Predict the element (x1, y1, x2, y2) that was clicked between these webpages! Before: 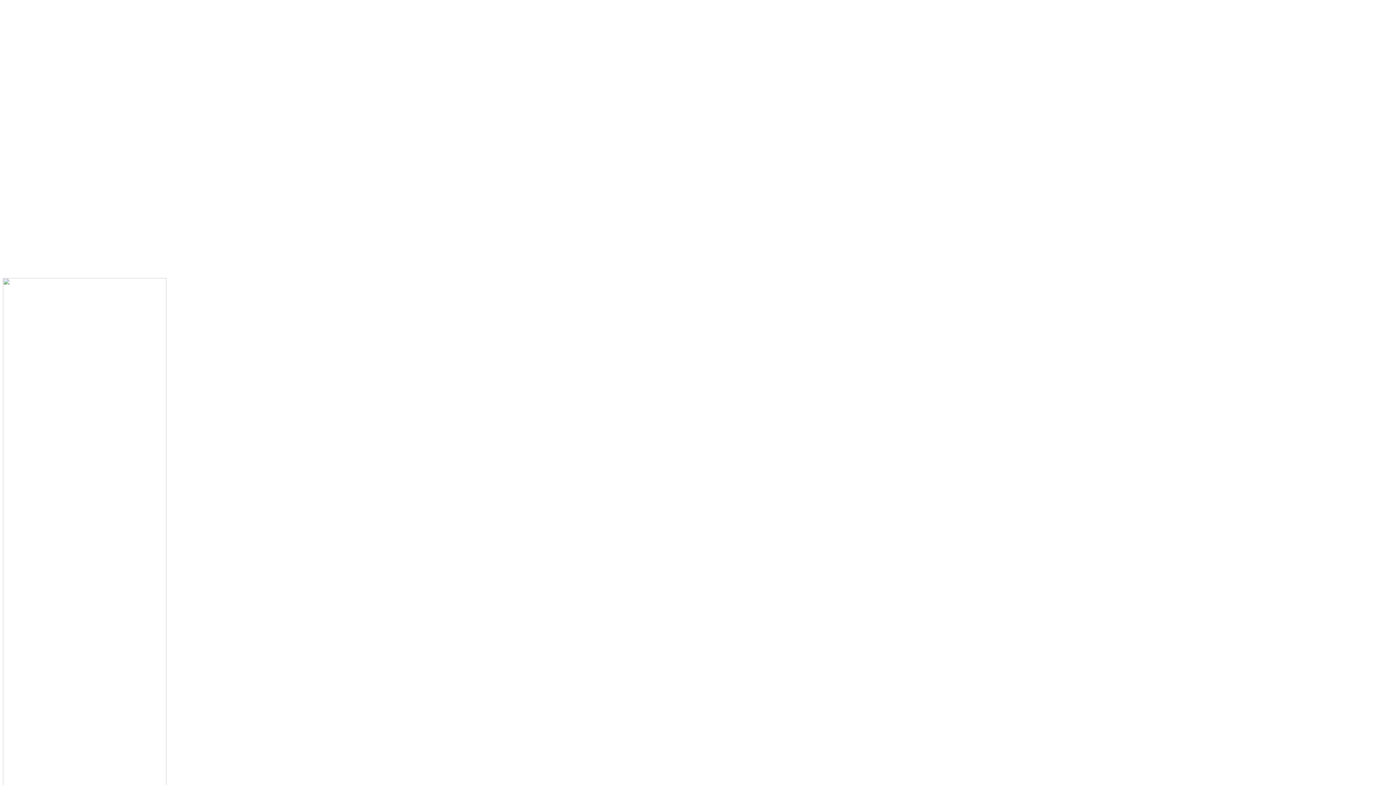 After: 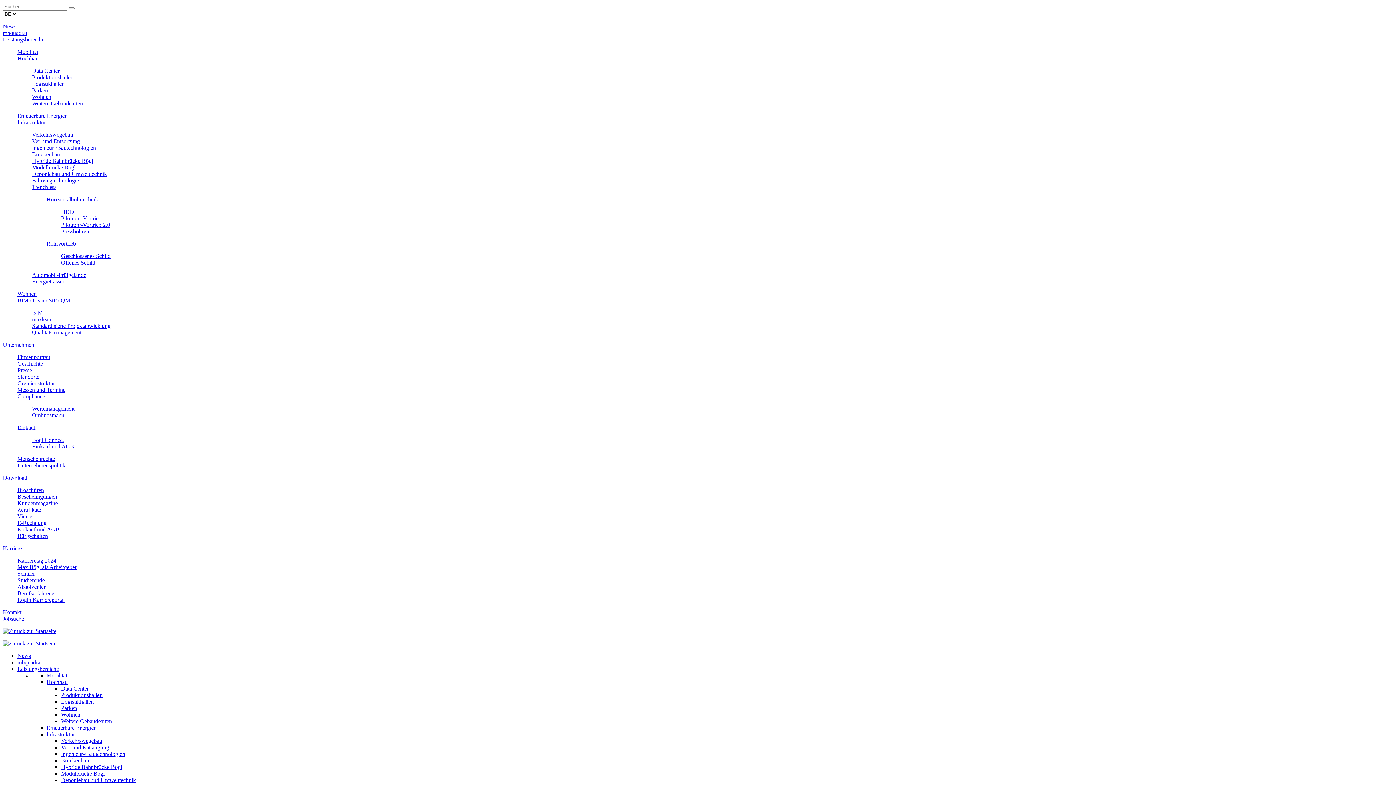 Action: bbox: (2, 278, 330, 1057)